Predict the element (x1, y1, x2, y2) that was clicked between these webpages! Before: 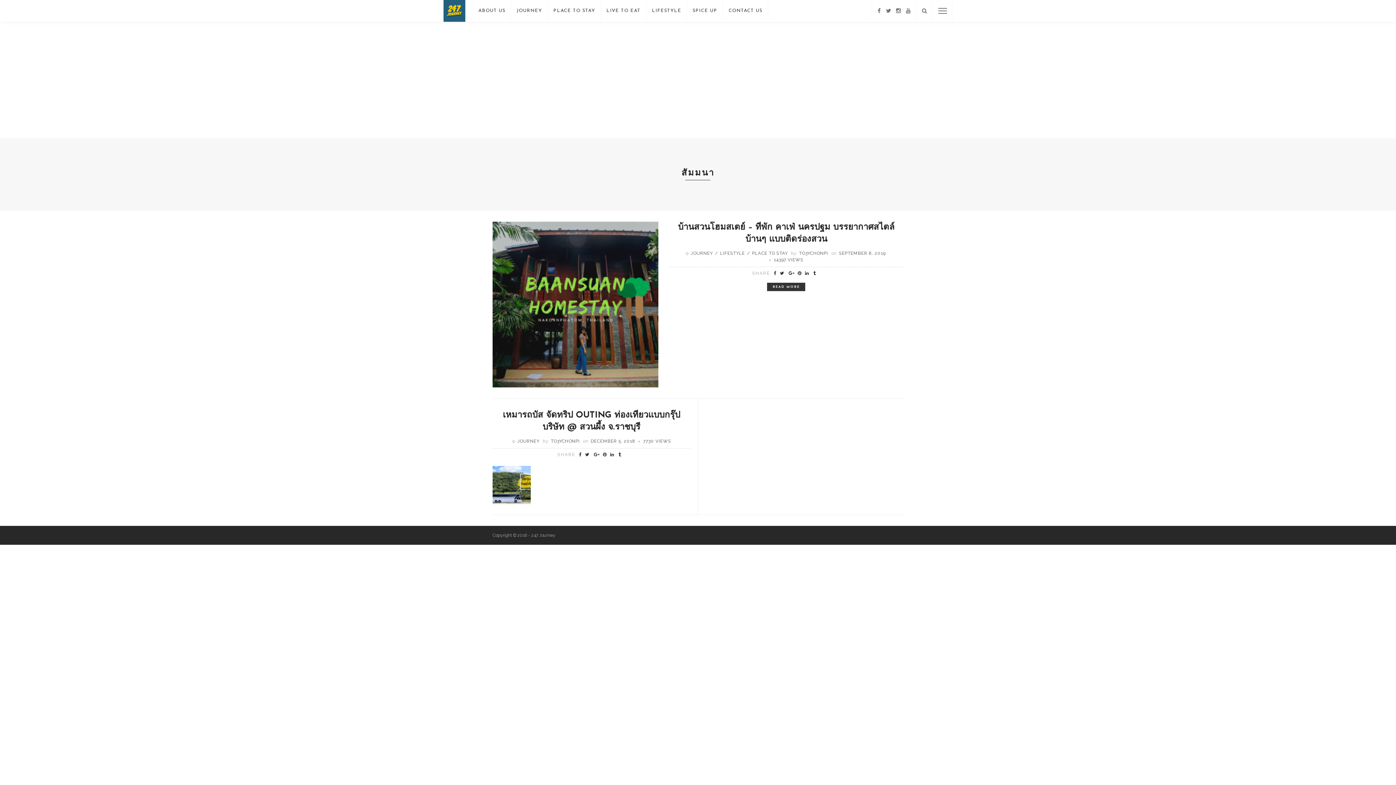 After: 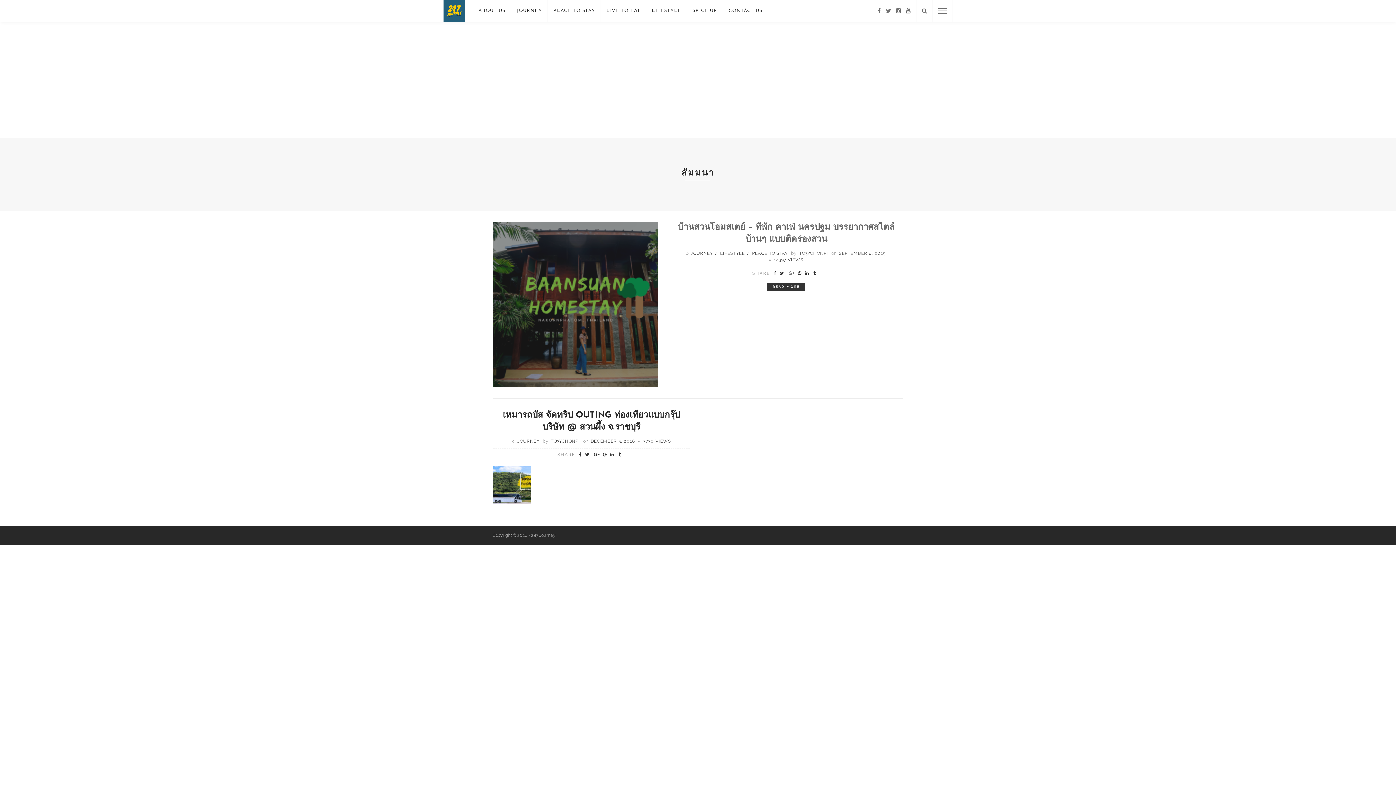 Action: bbox: (787, 271, 796, 275)